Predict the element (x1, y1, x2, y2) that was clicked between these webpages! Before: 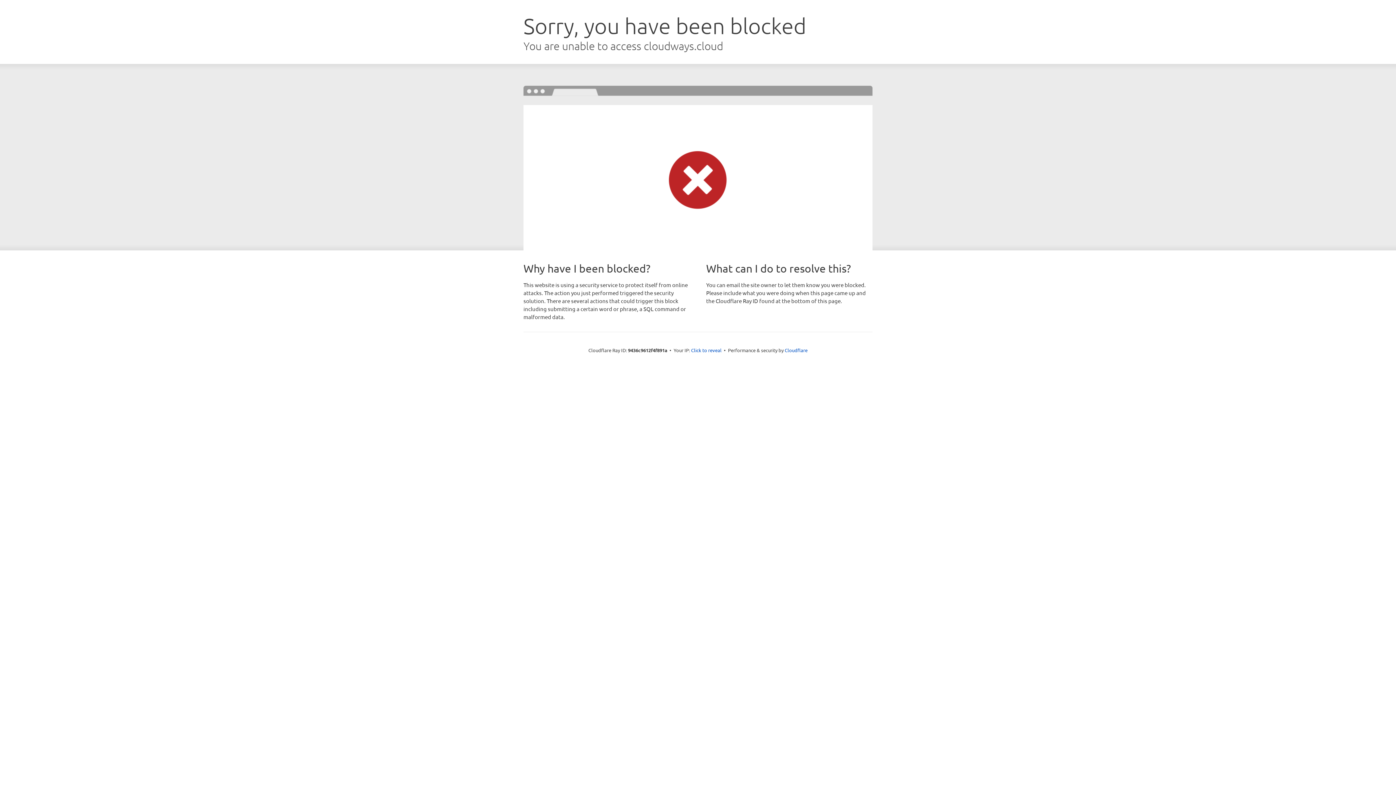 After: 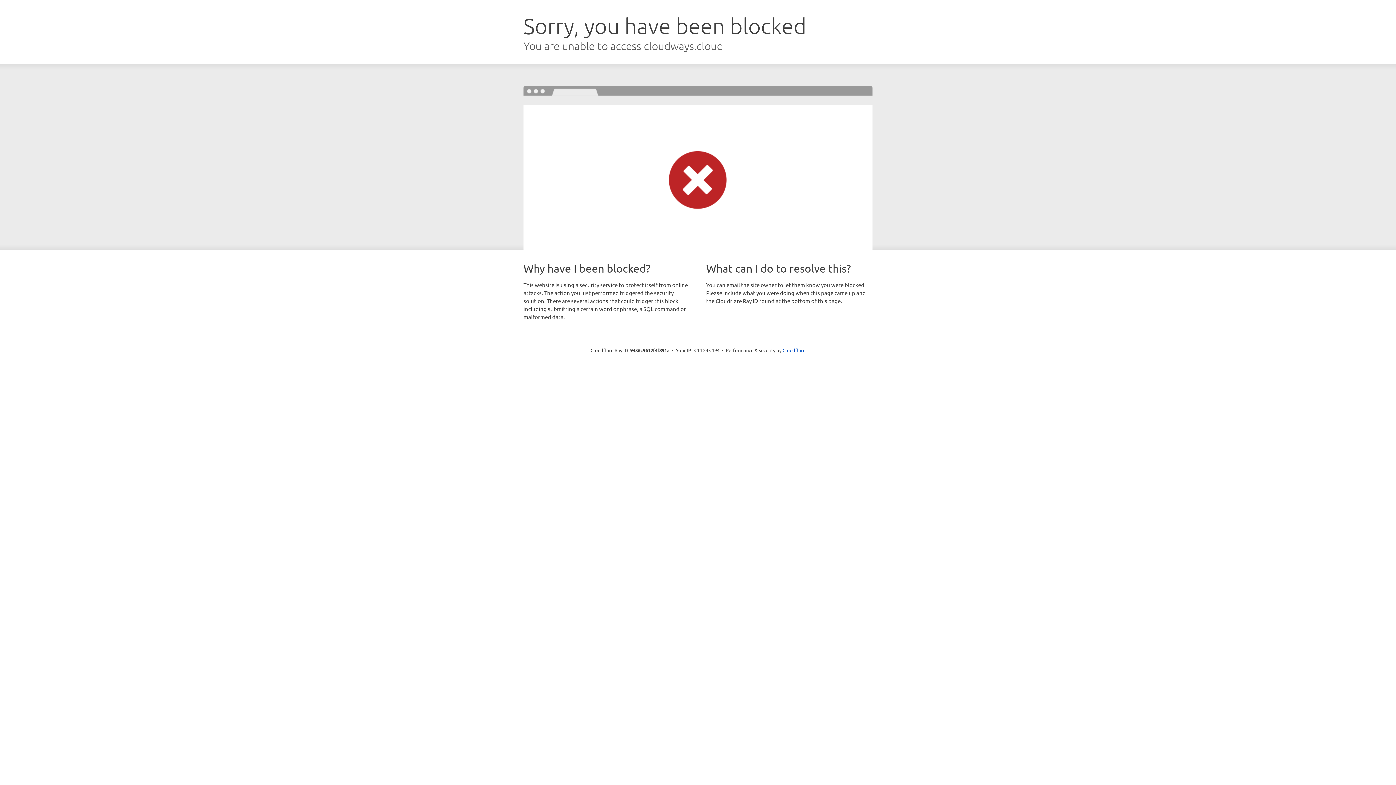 Action: label: Click to reveal bbox: (691, 346, 721, 353)